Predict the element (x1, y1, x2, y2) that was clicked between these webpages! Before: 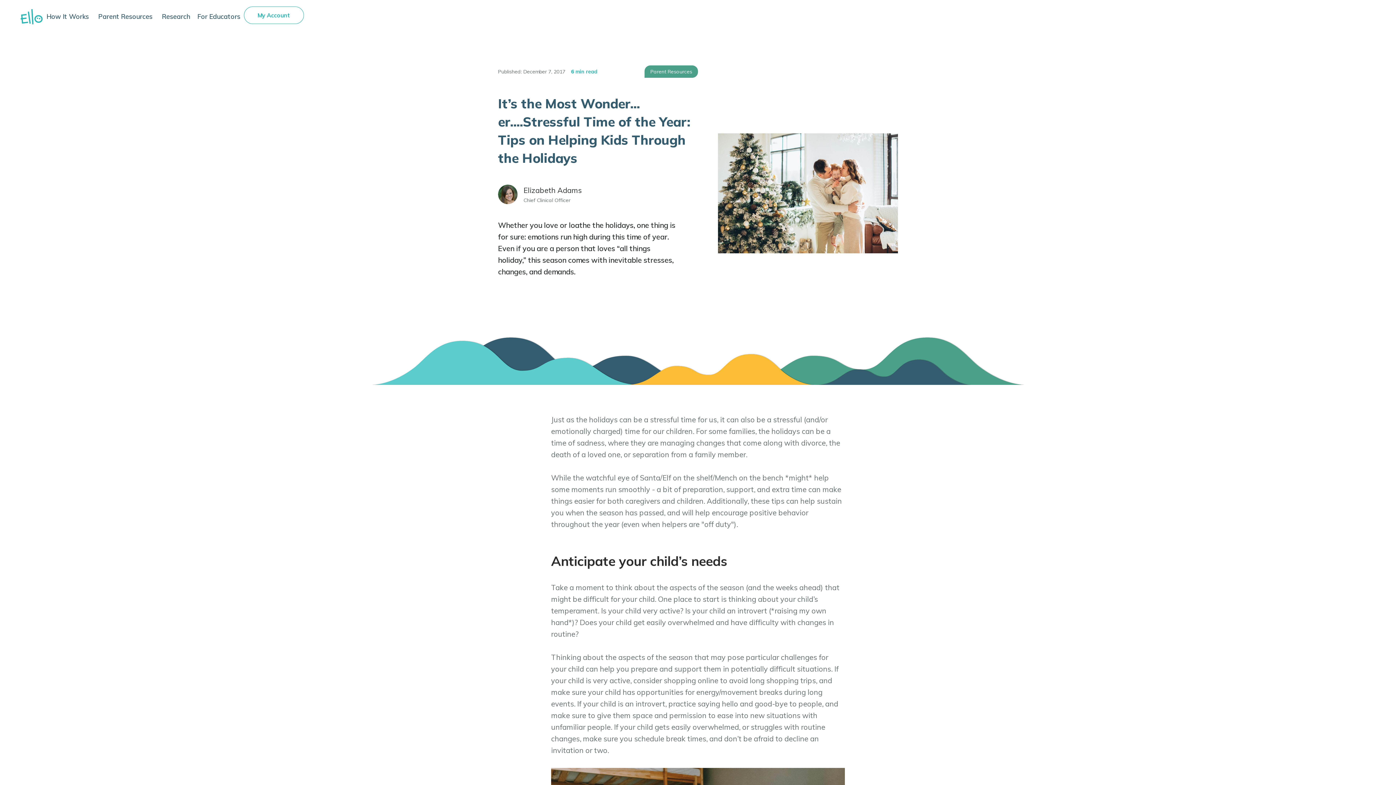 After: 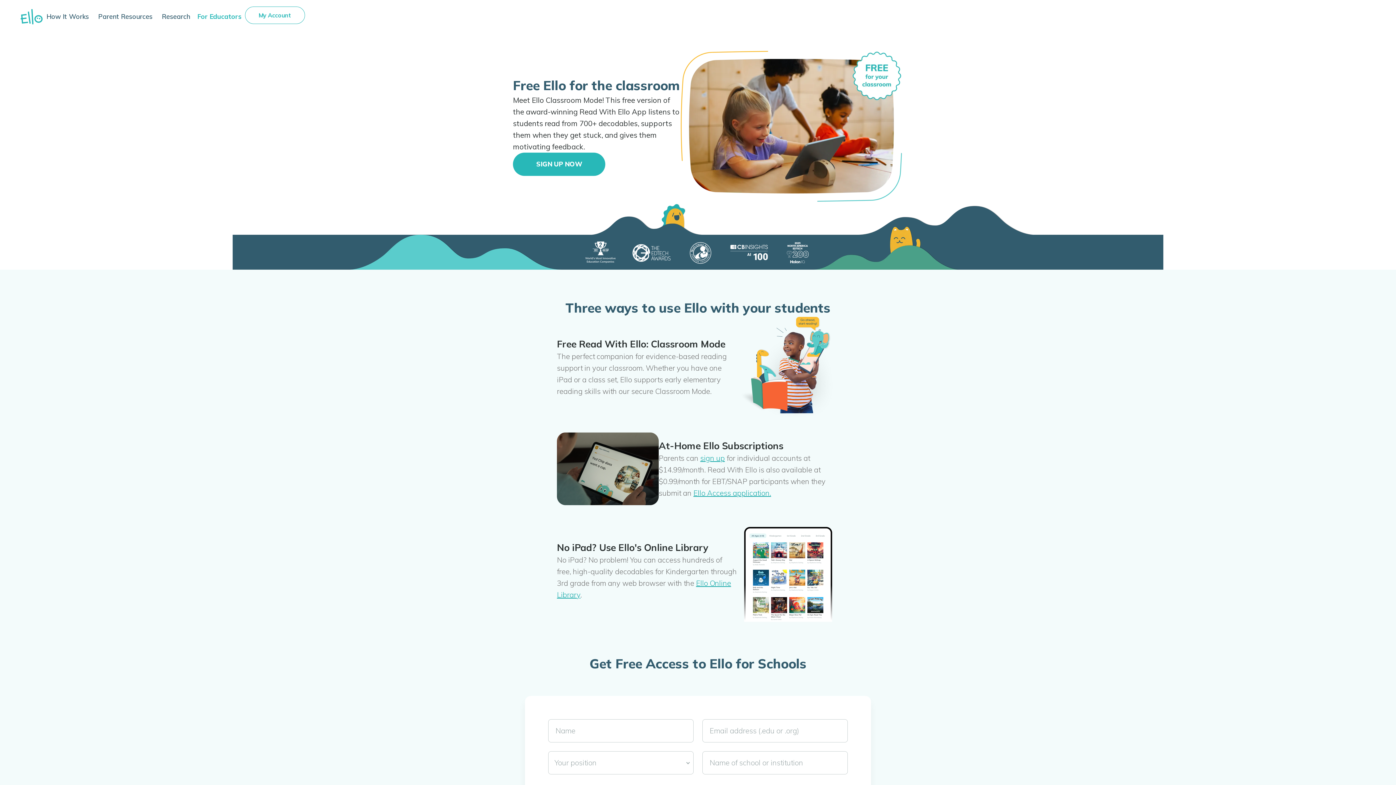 Action: label: For Educators bbox: (193, 8, 244, 25)